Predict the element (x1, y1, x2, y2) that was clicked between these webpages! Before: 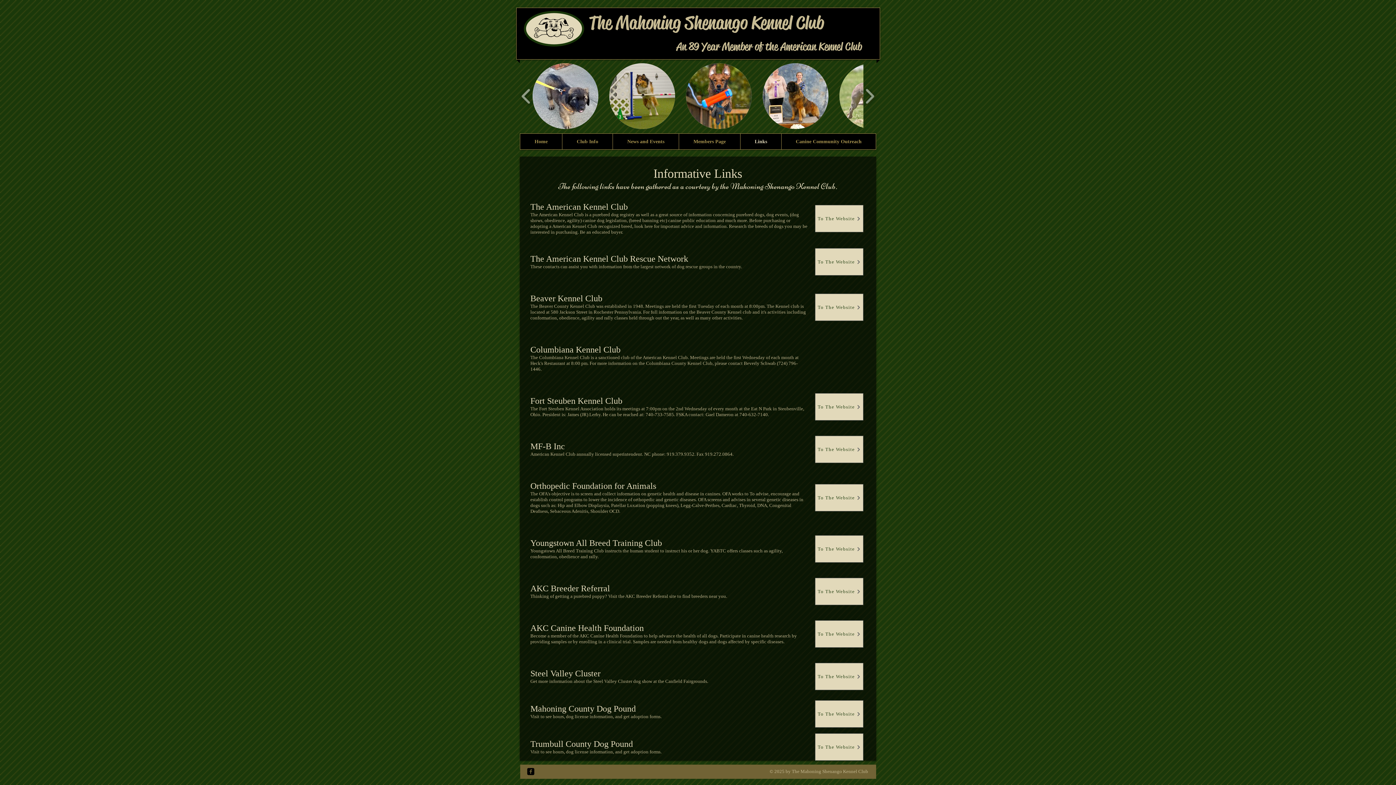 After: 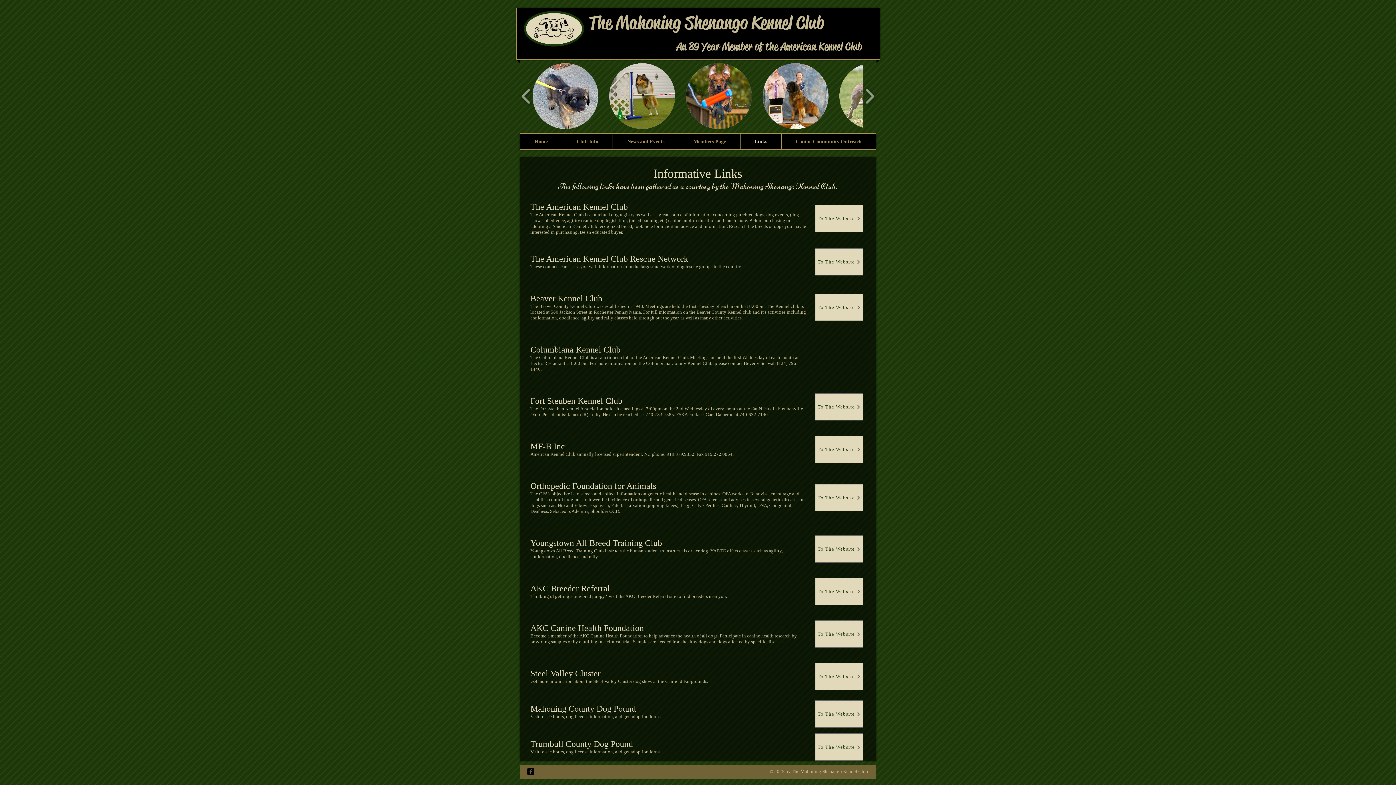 Action: bbox: (740, 133, 781, 149) label: Links